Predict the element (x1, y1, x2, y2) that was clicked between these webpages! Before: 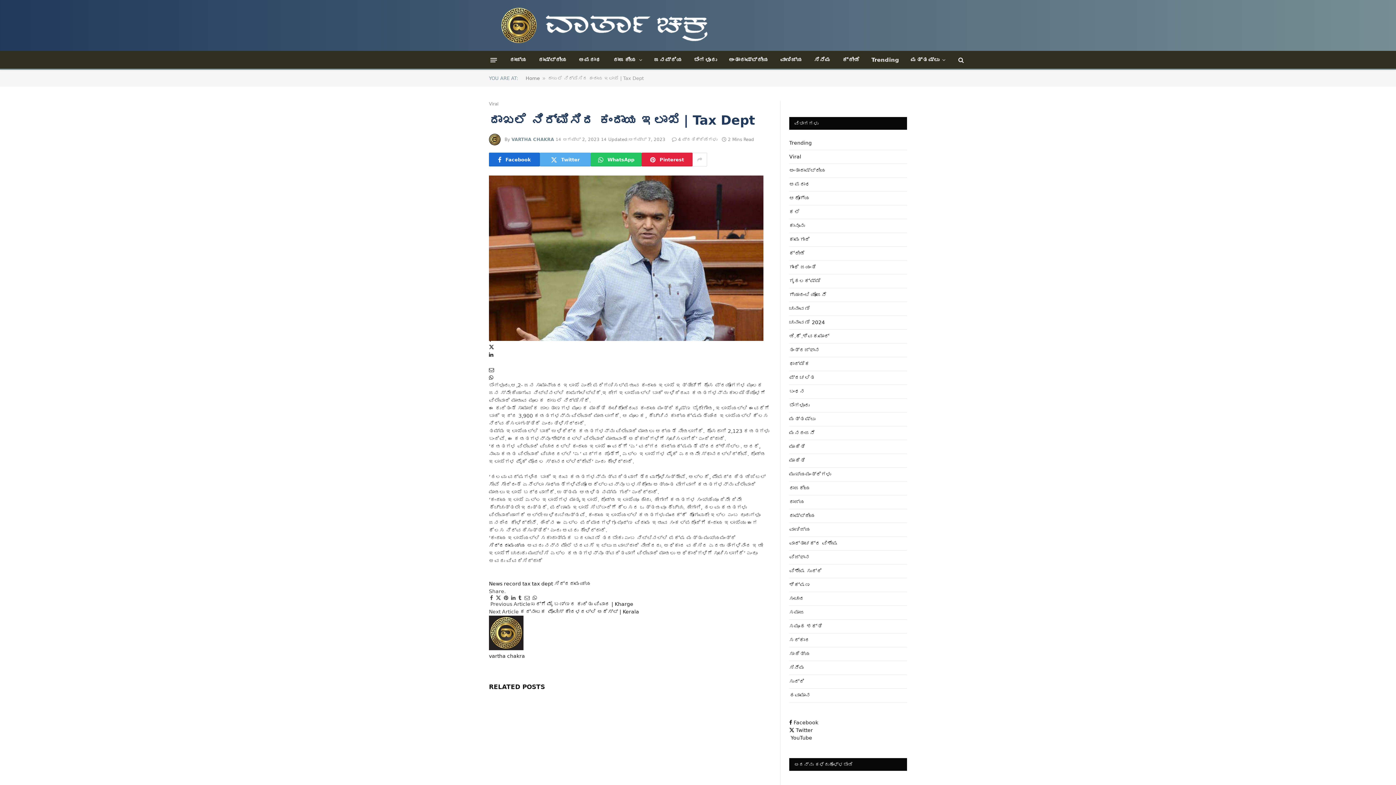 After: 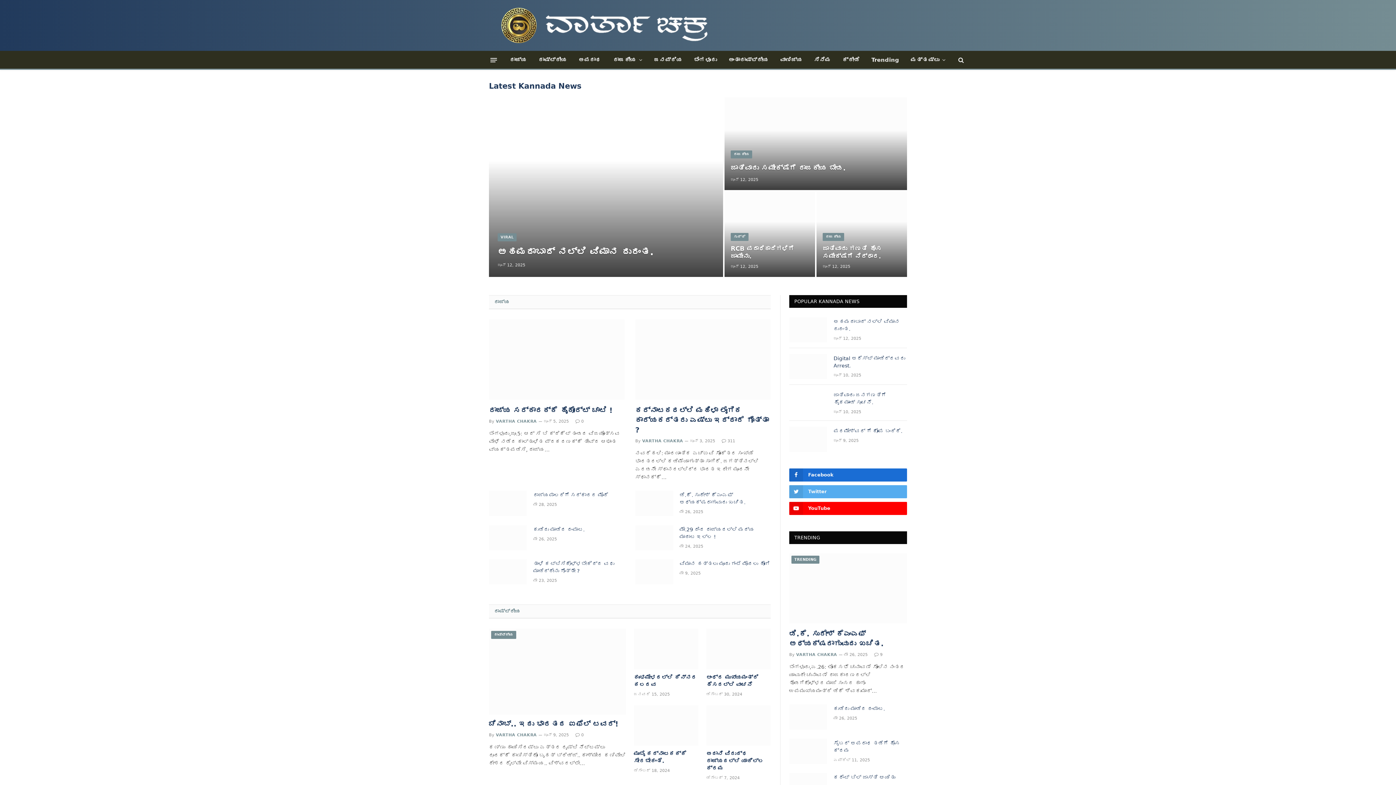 Action: bbox: (489, 1, 721, 49)